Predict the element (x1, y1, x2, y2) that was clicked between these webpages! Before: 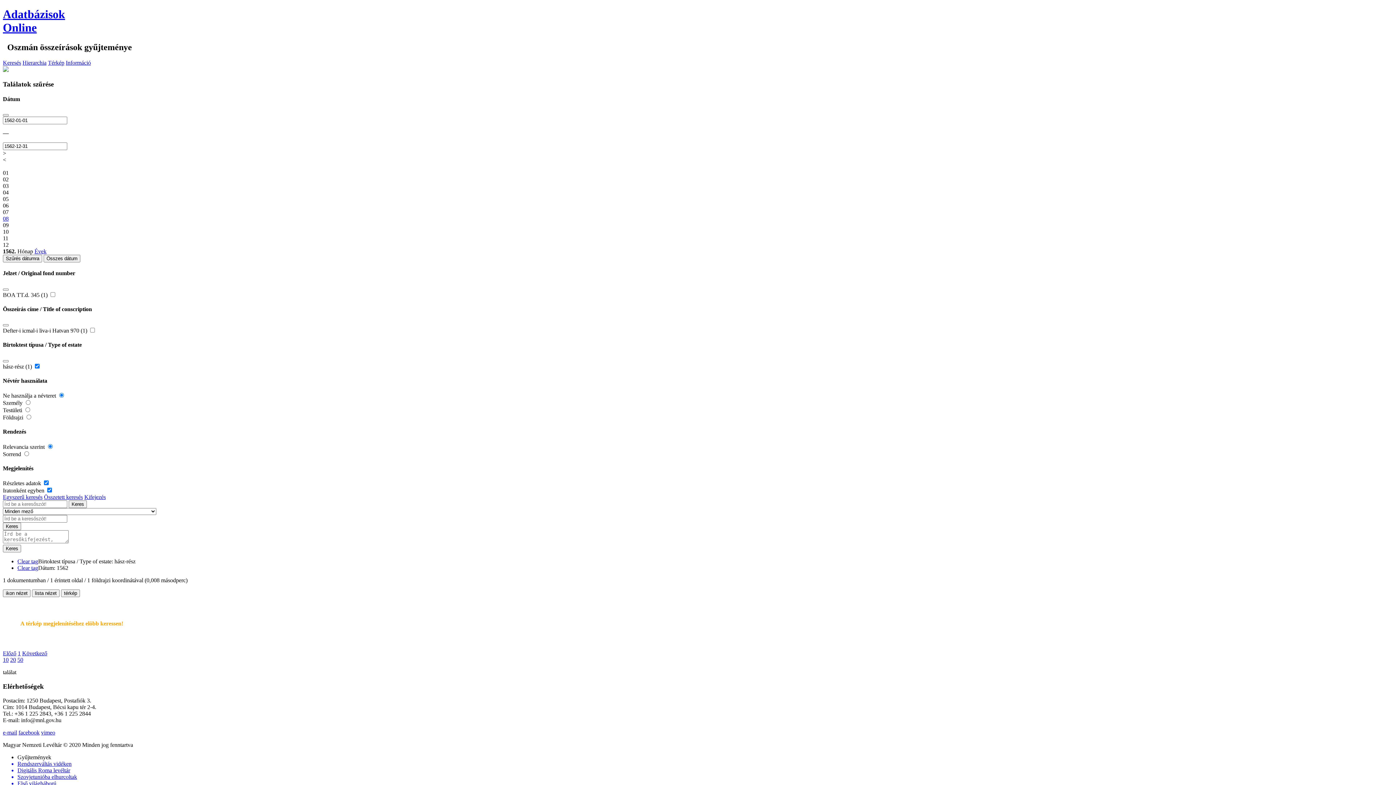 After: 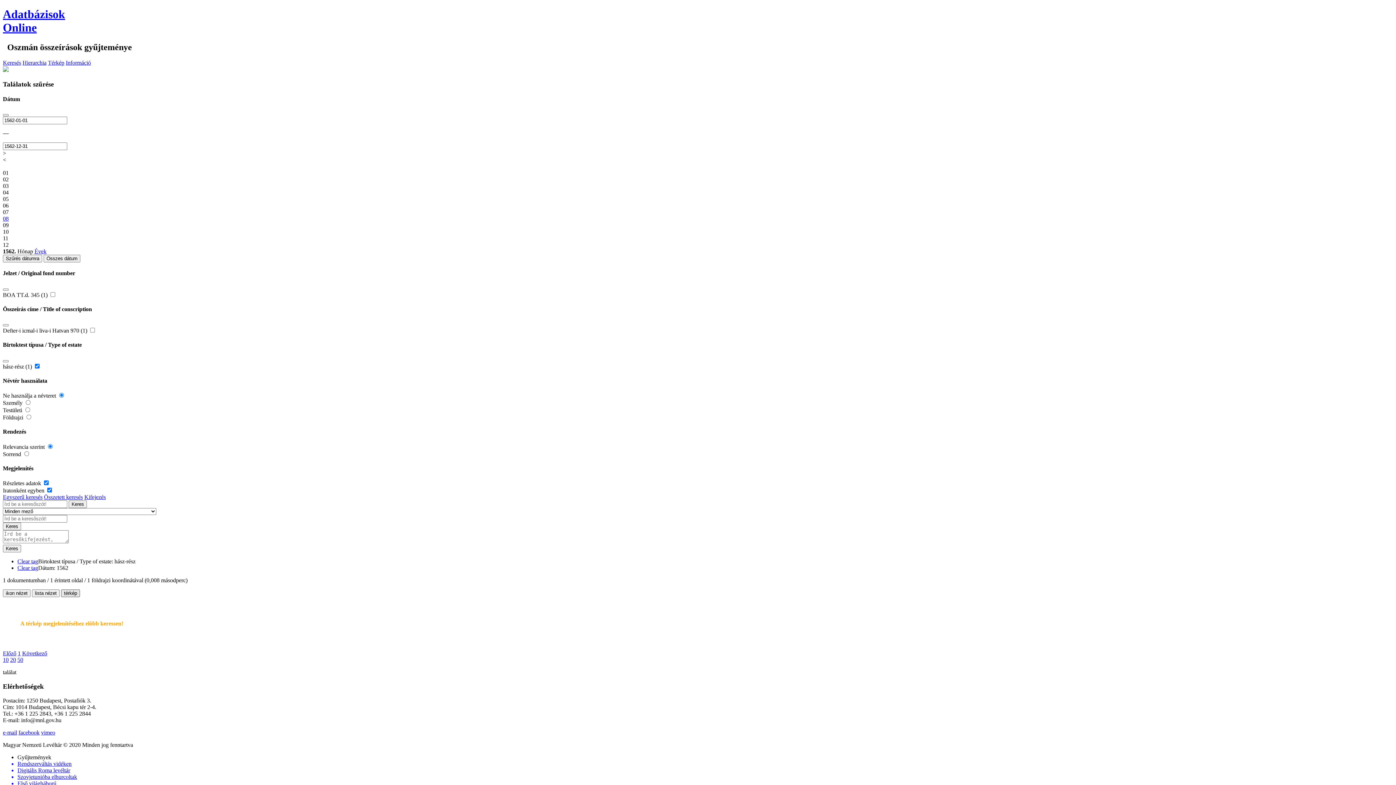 Action: label: térkép bbox: (61, 589, 80, 597)